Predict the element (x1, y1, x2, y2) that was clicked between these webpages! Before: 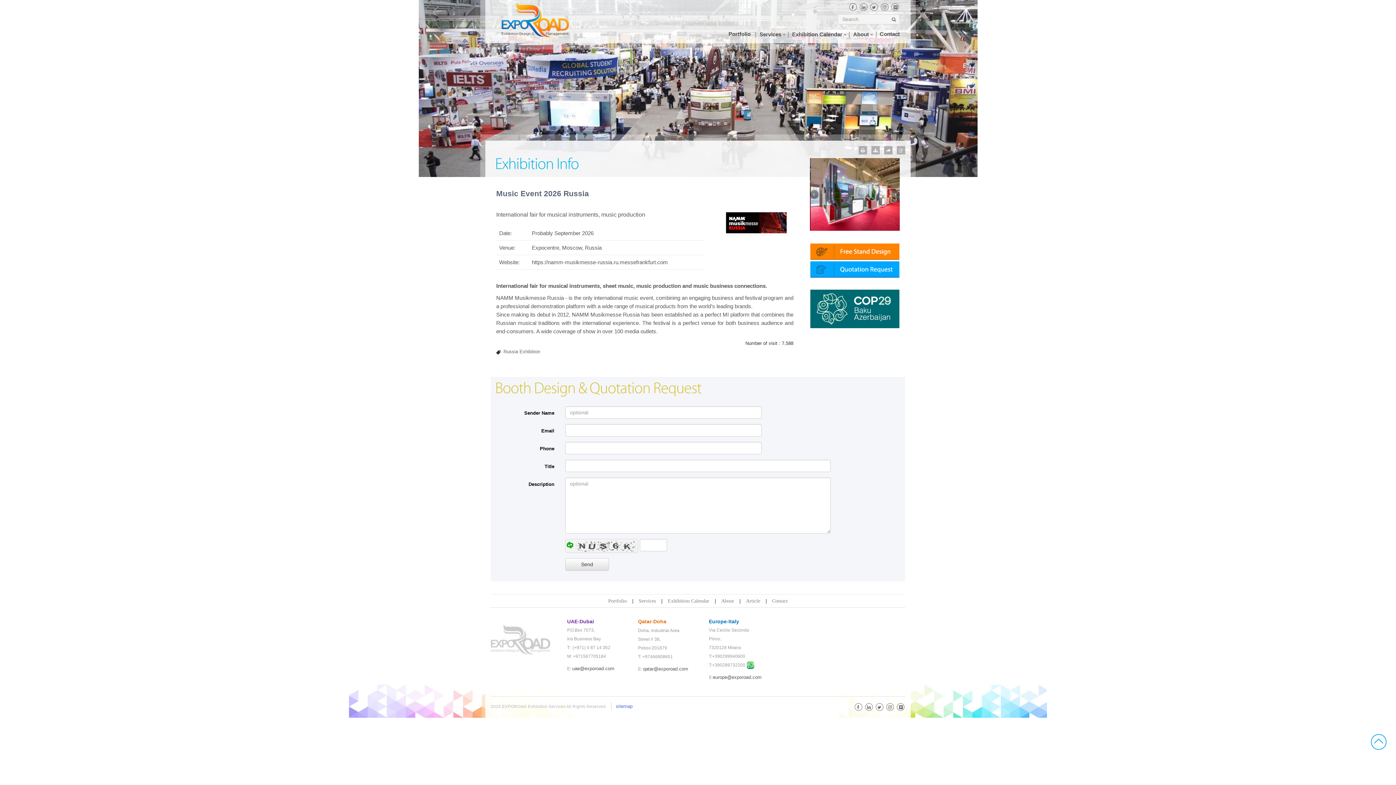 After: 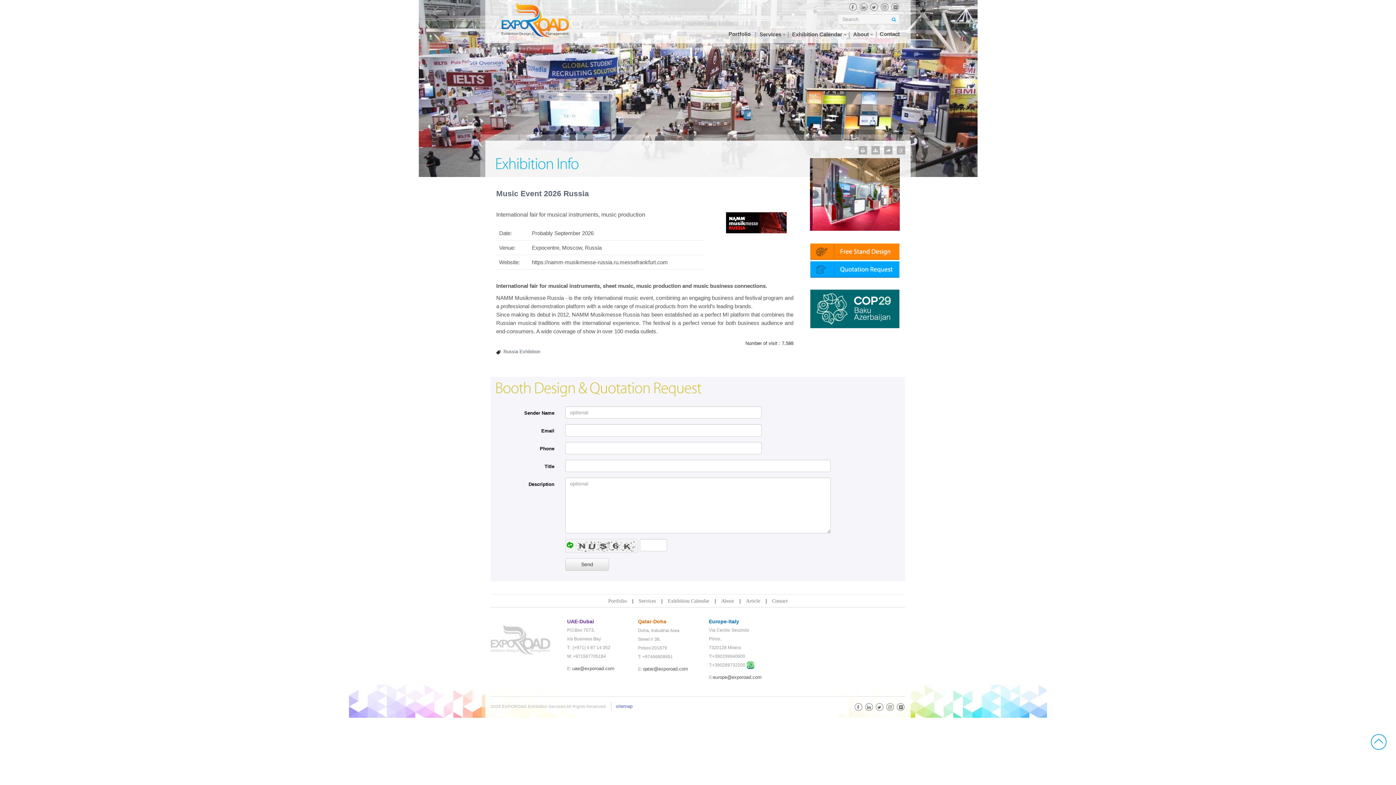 Action: bbox: (888, 15, 899, 22)